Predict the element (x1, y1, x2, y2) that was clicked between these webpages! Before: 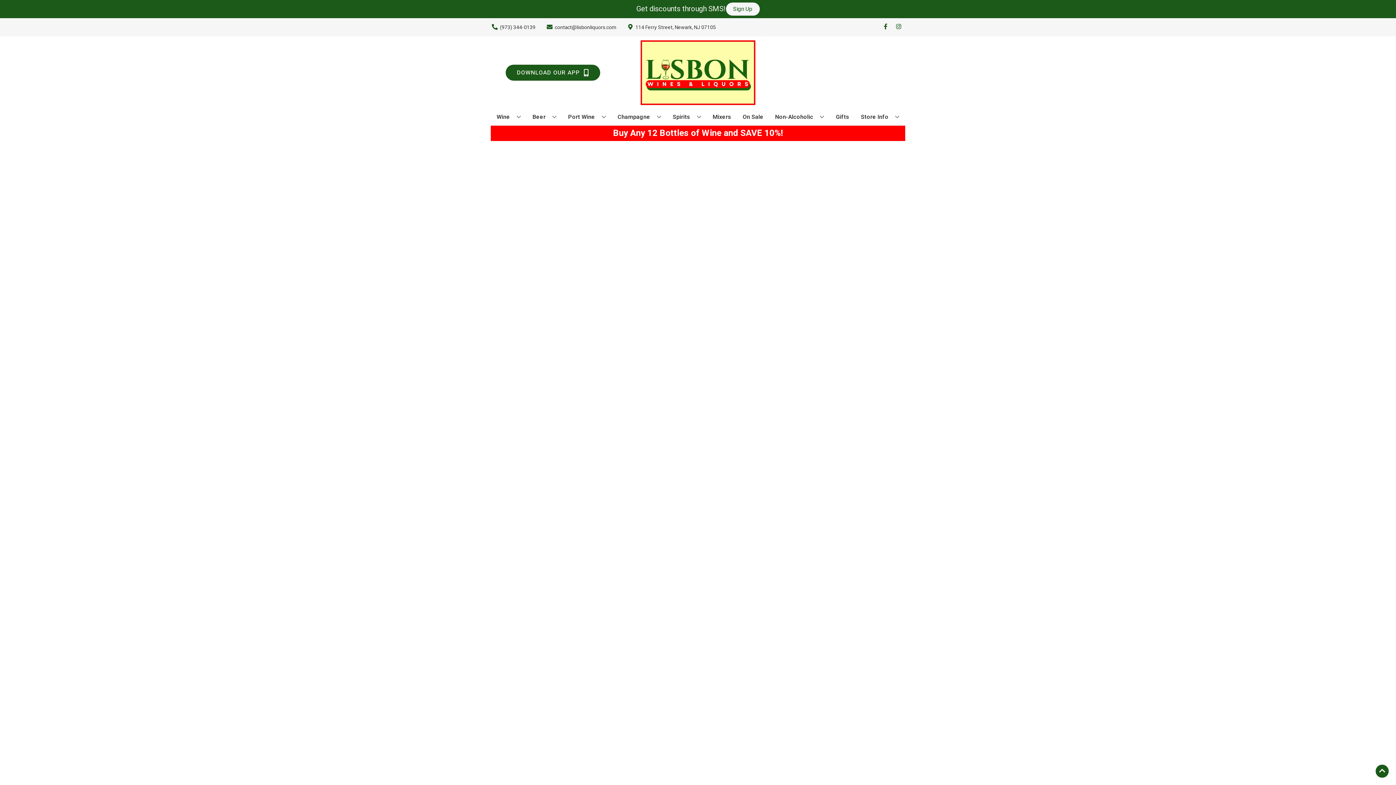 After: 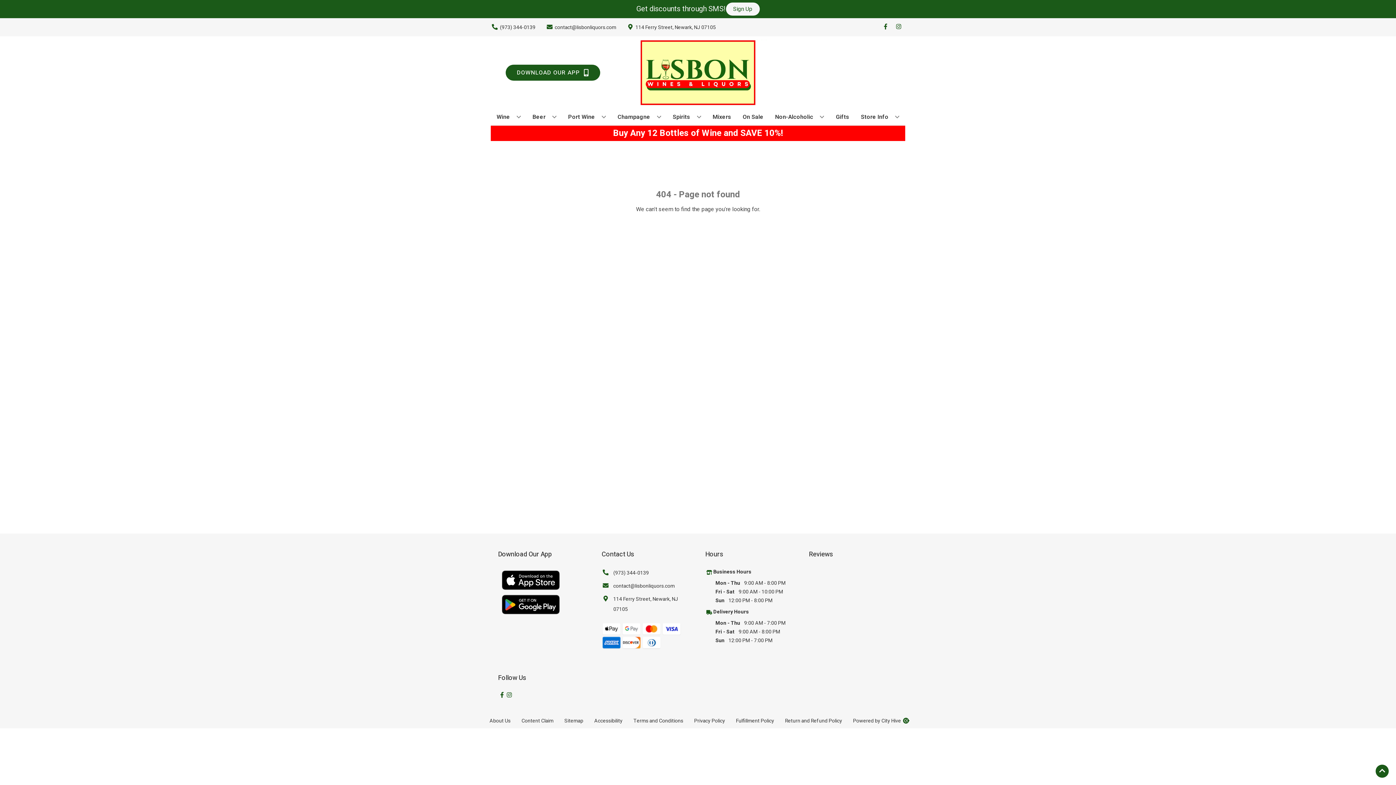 Action: bbox: (614, 109, 664, 125) label: Champagne